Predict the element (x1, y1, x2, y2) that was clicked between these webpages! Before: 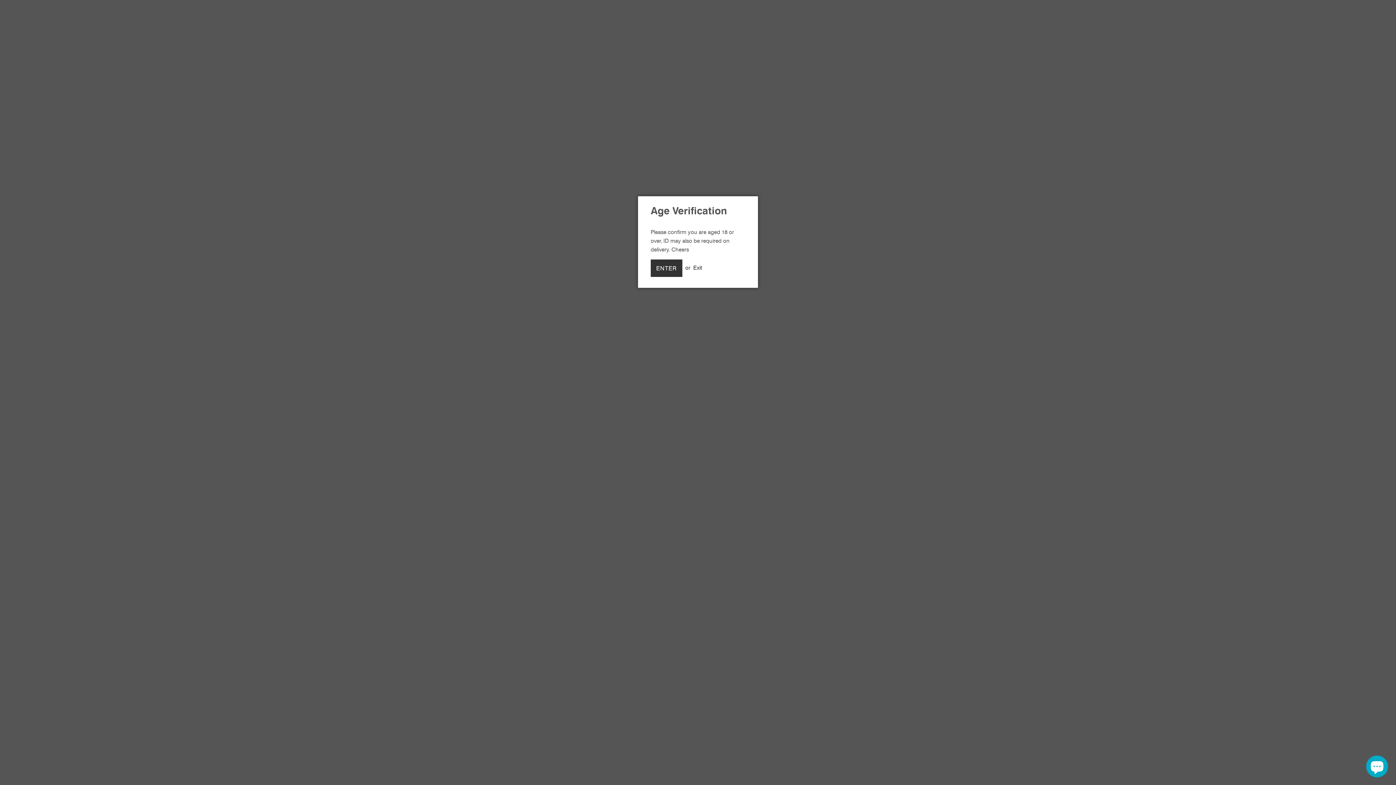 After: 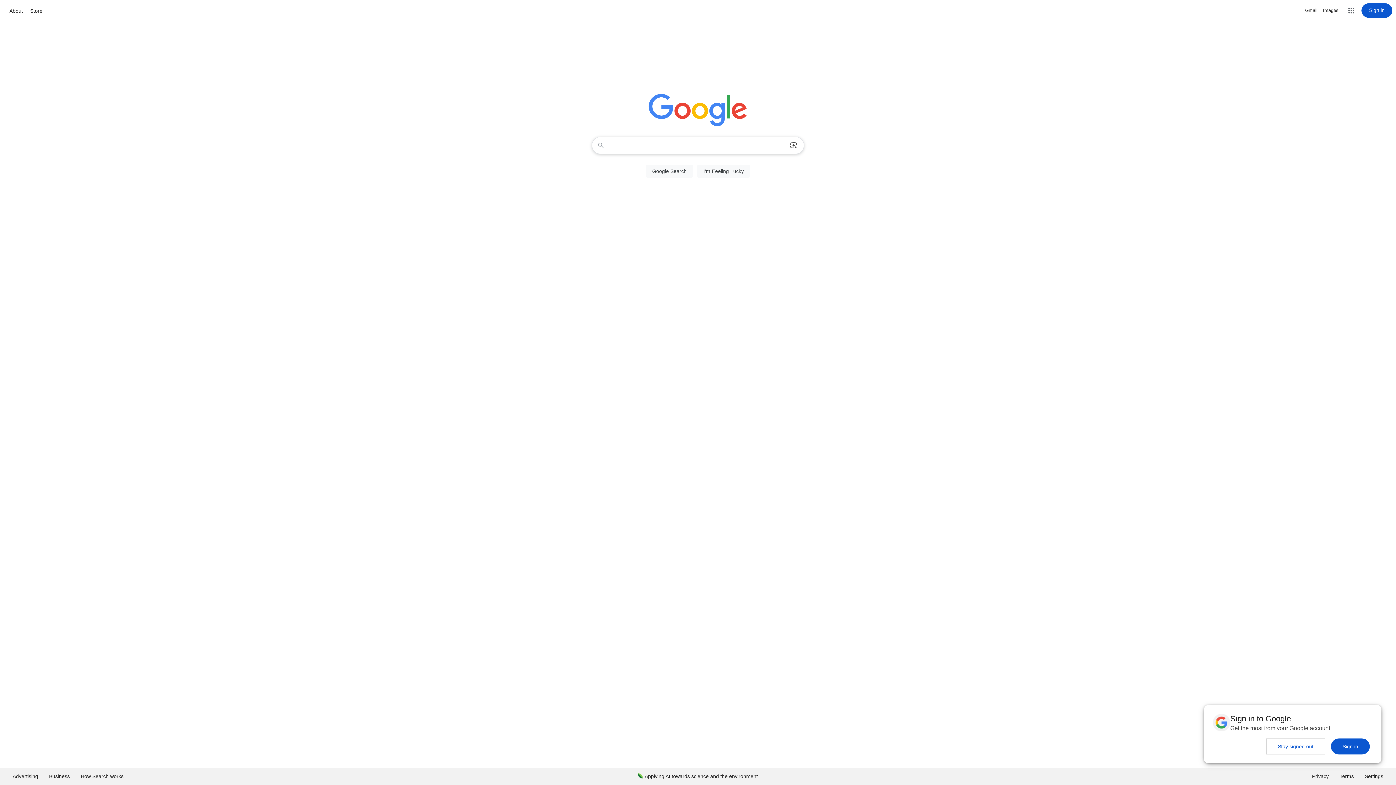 Action: bbox: (693, 264, 702, 271) label: Exit